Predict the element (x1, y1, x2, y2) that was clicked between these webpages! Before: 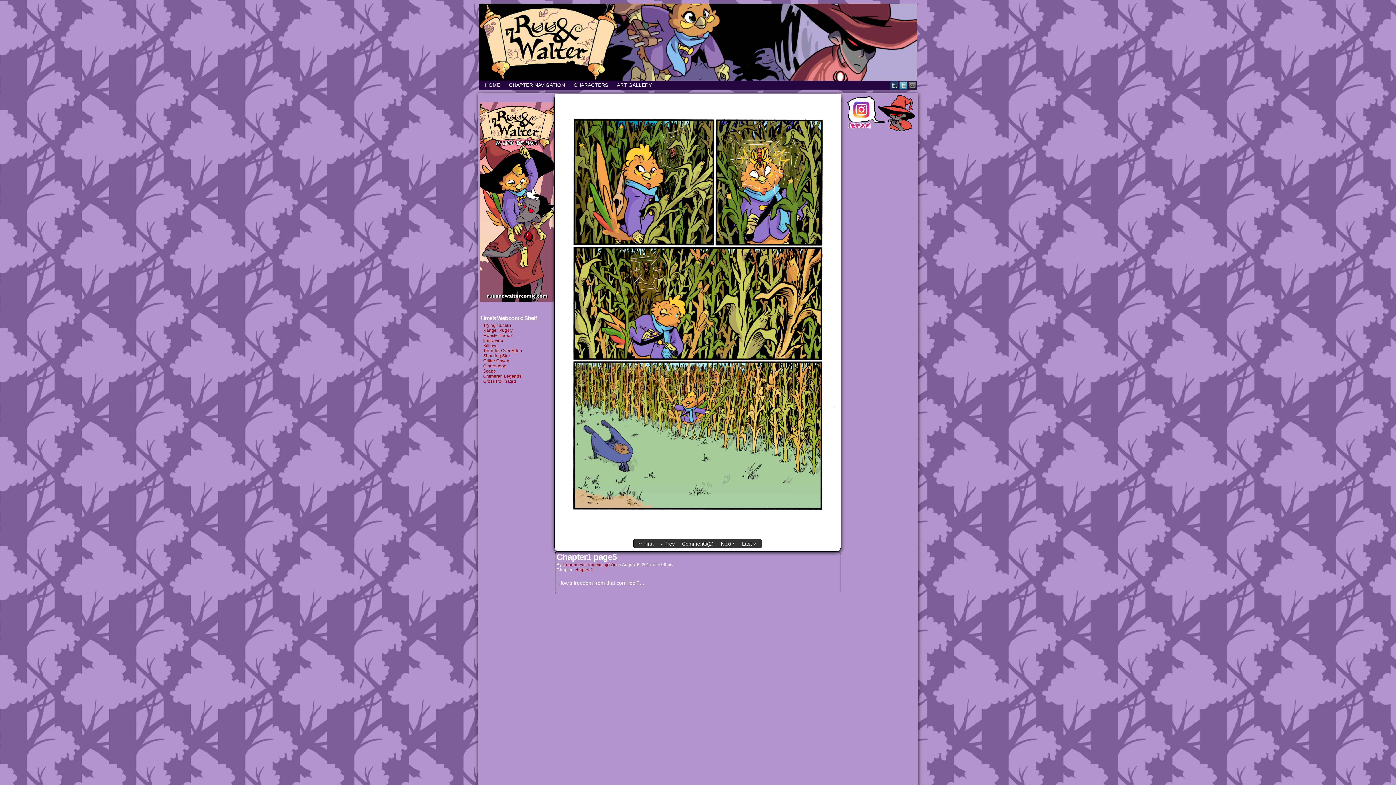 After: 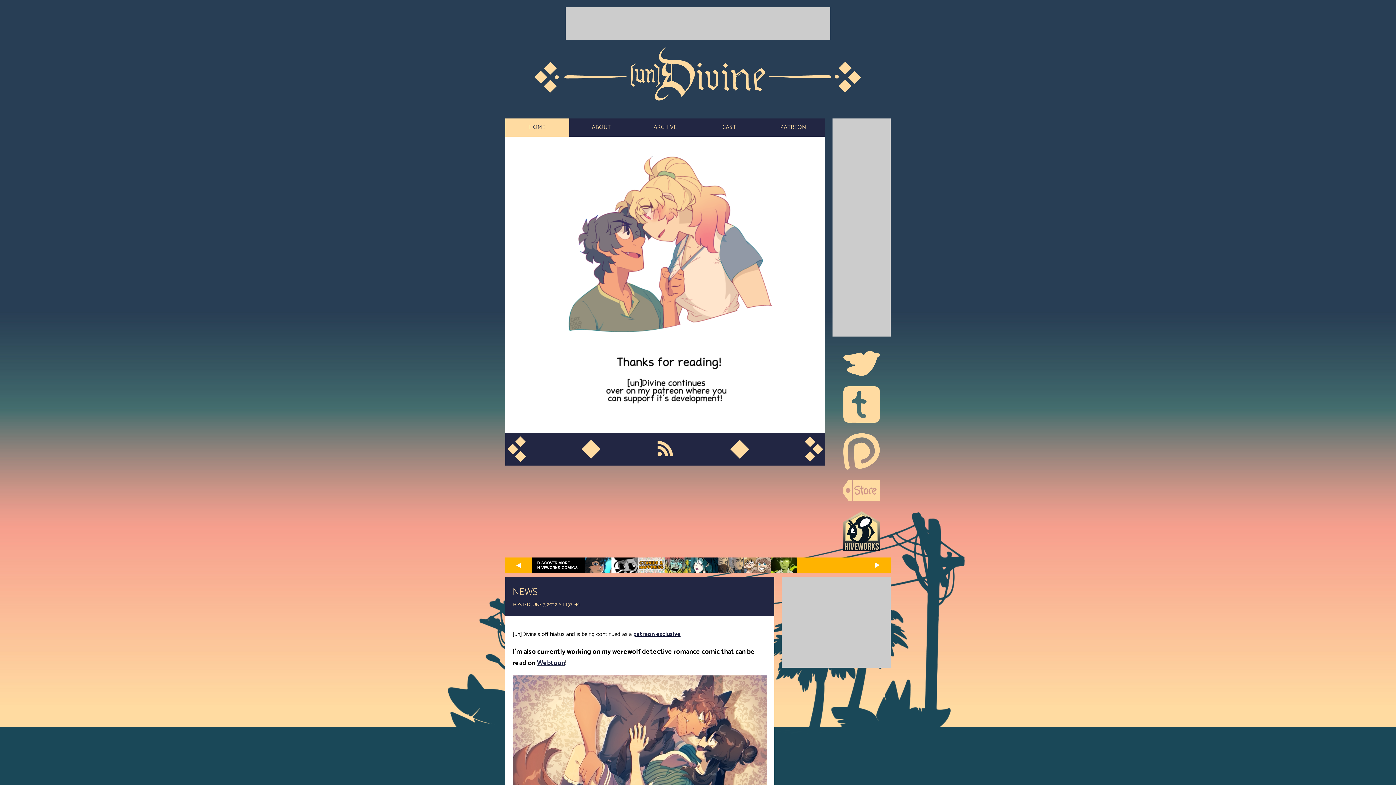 Action: label: [un]Divine bbox: (483, 338, 503, 343)